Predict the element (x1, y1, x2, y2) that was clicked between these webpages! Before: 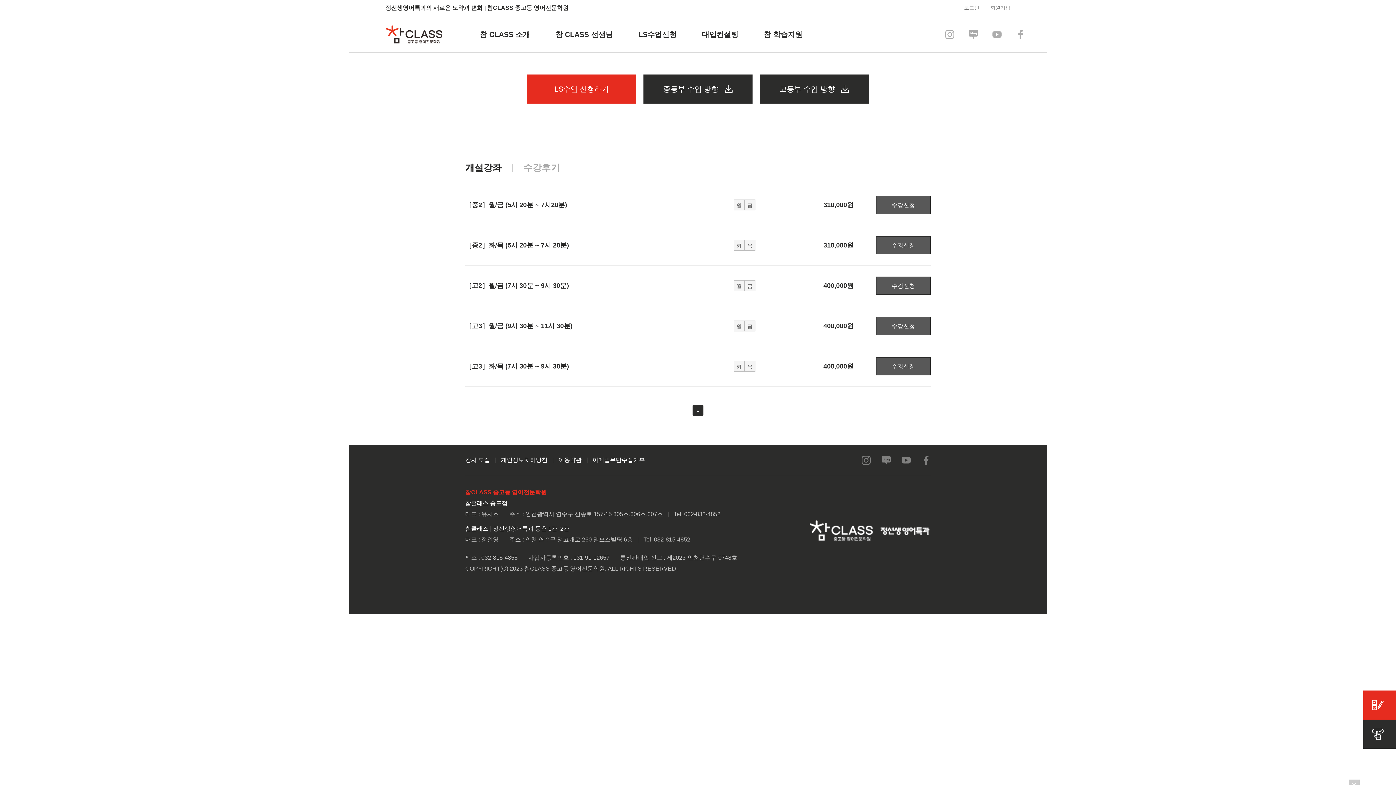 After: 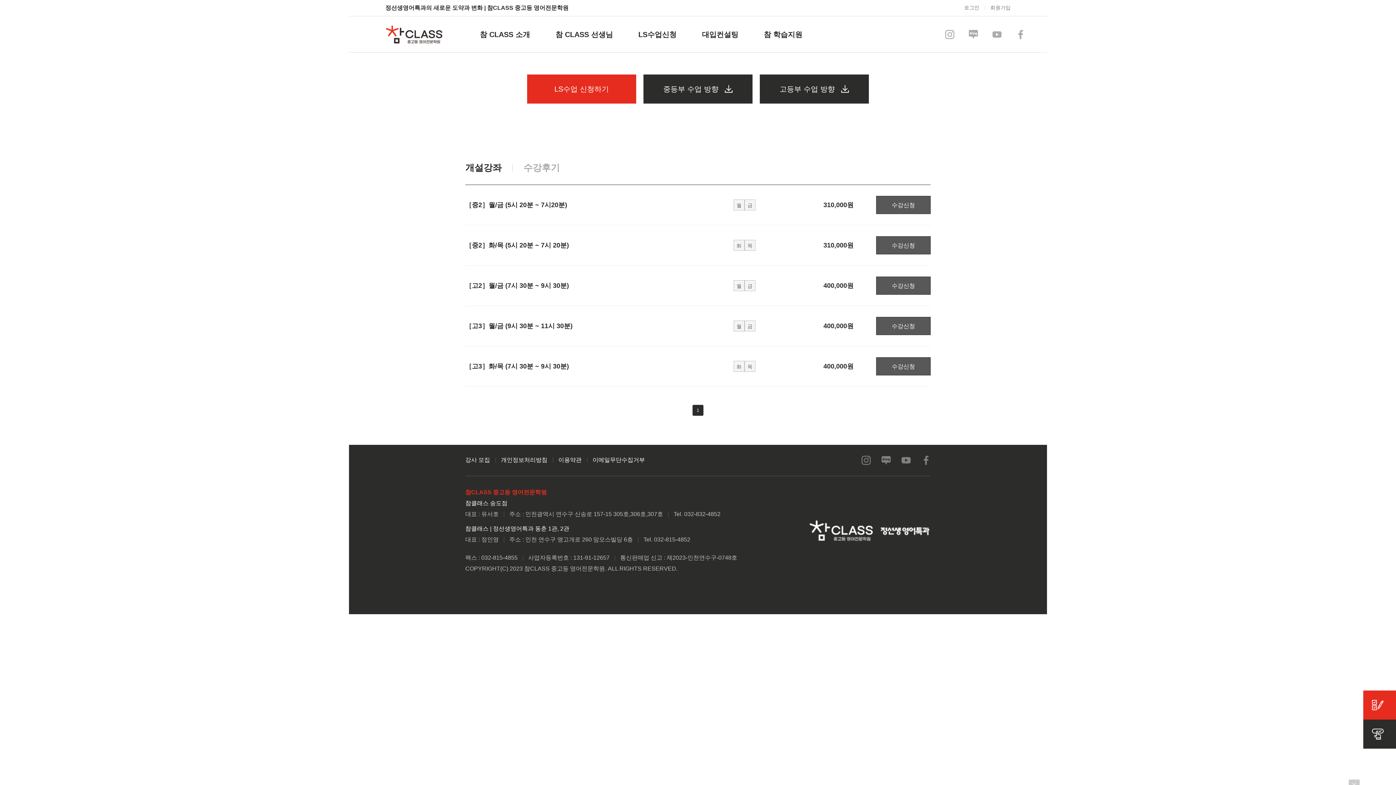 Action: bbox: (861, 456, 870, 465)